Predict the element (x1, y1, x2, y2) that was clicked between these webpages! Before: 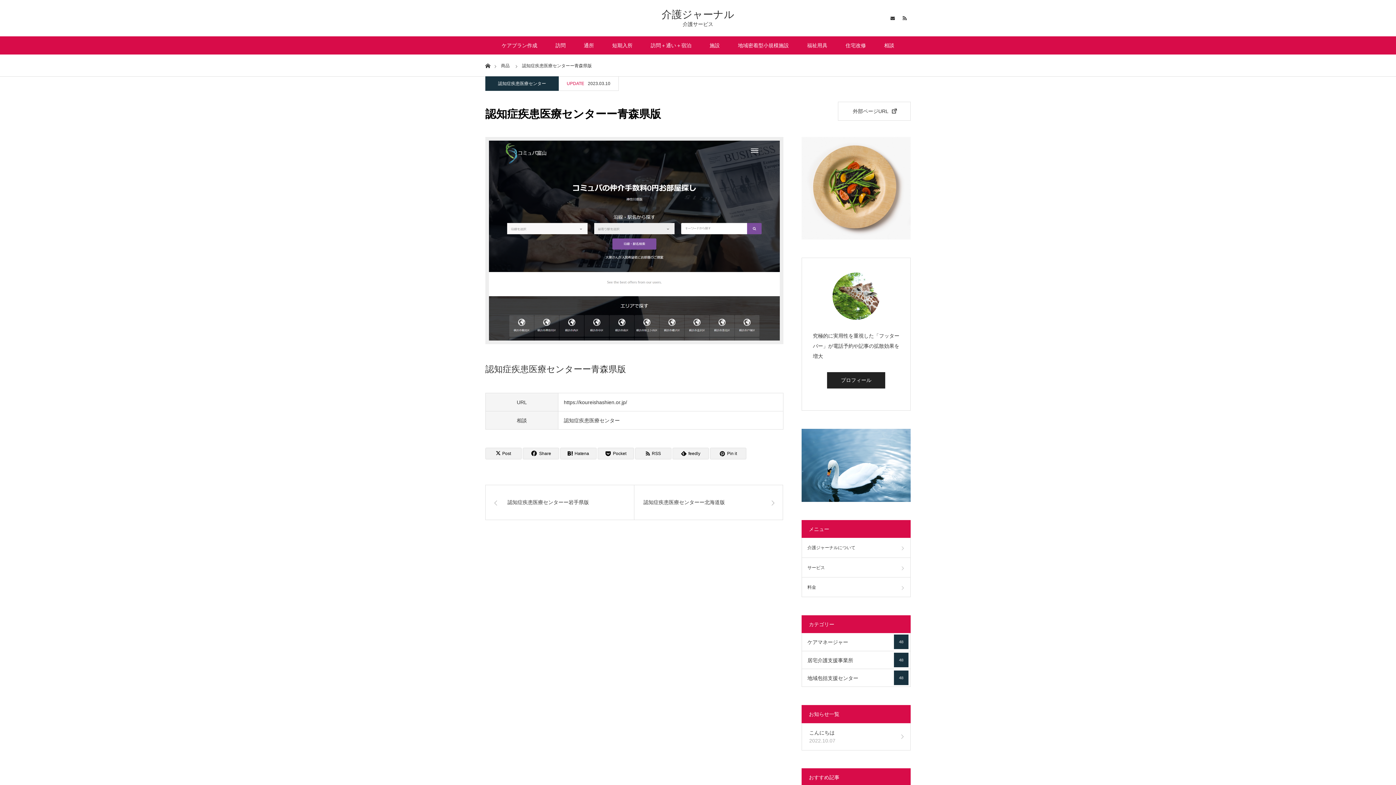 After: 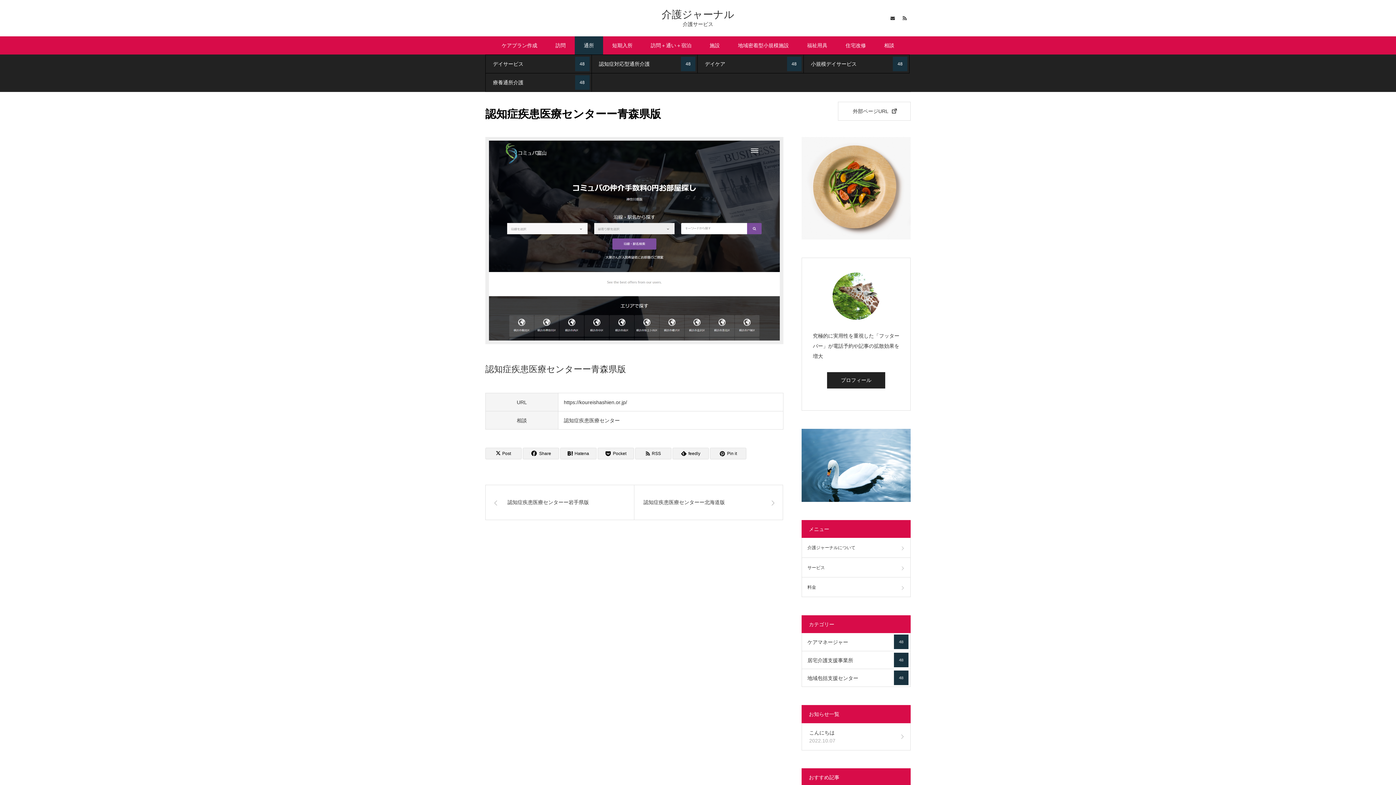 Action: bbox: (574, 36, 603, 54) label: 通所